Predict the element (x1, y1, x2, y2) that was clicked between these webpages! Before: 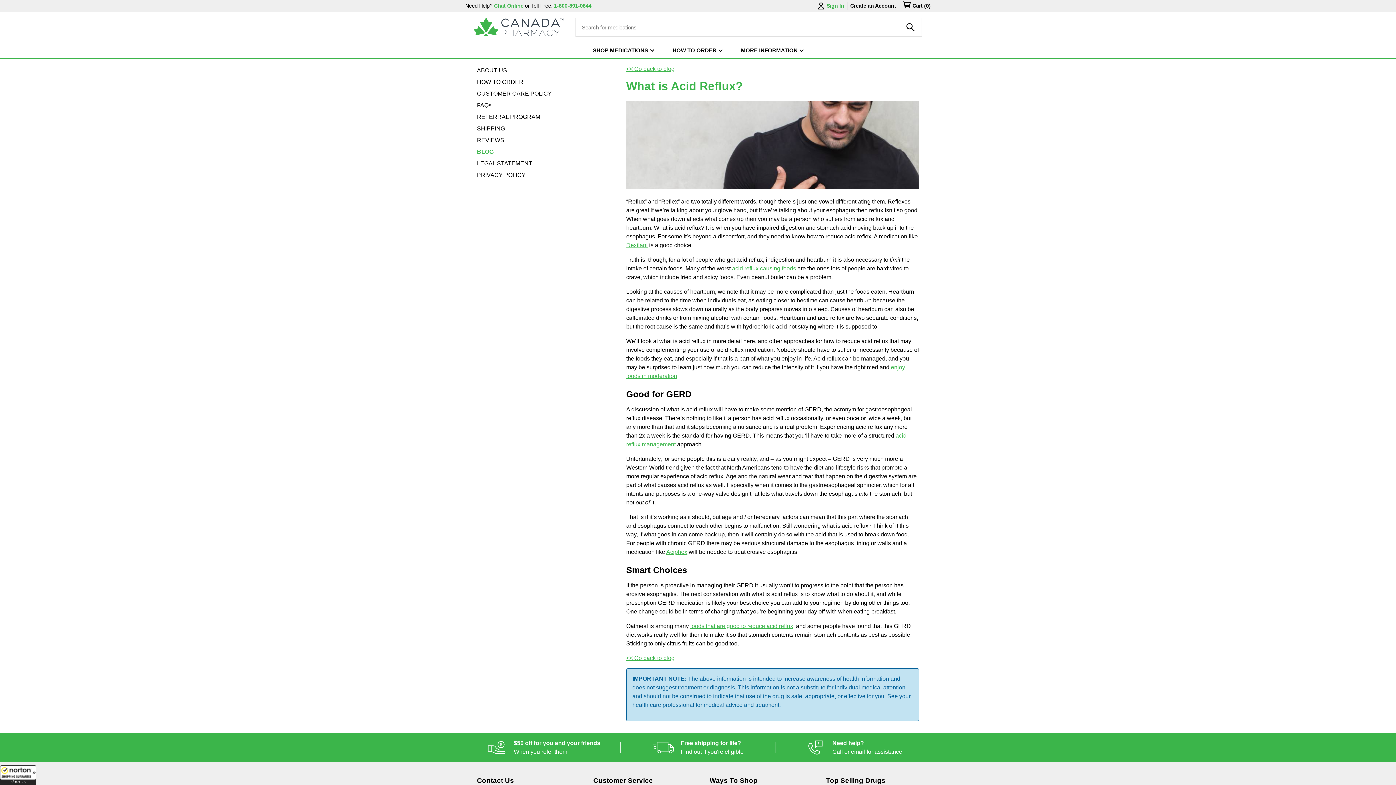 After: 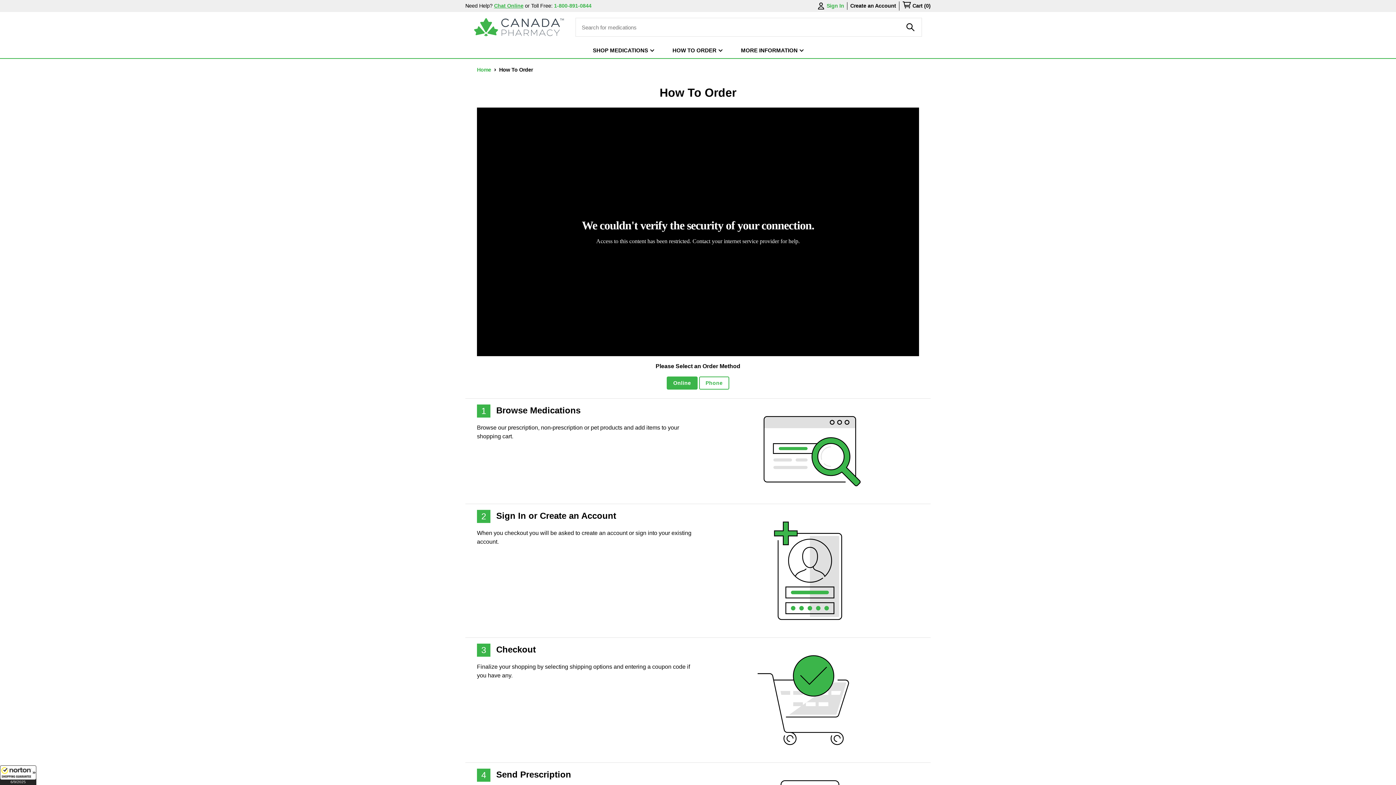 Action: bbox: (477, 77, 523, 86) label: HOW TO ORDER